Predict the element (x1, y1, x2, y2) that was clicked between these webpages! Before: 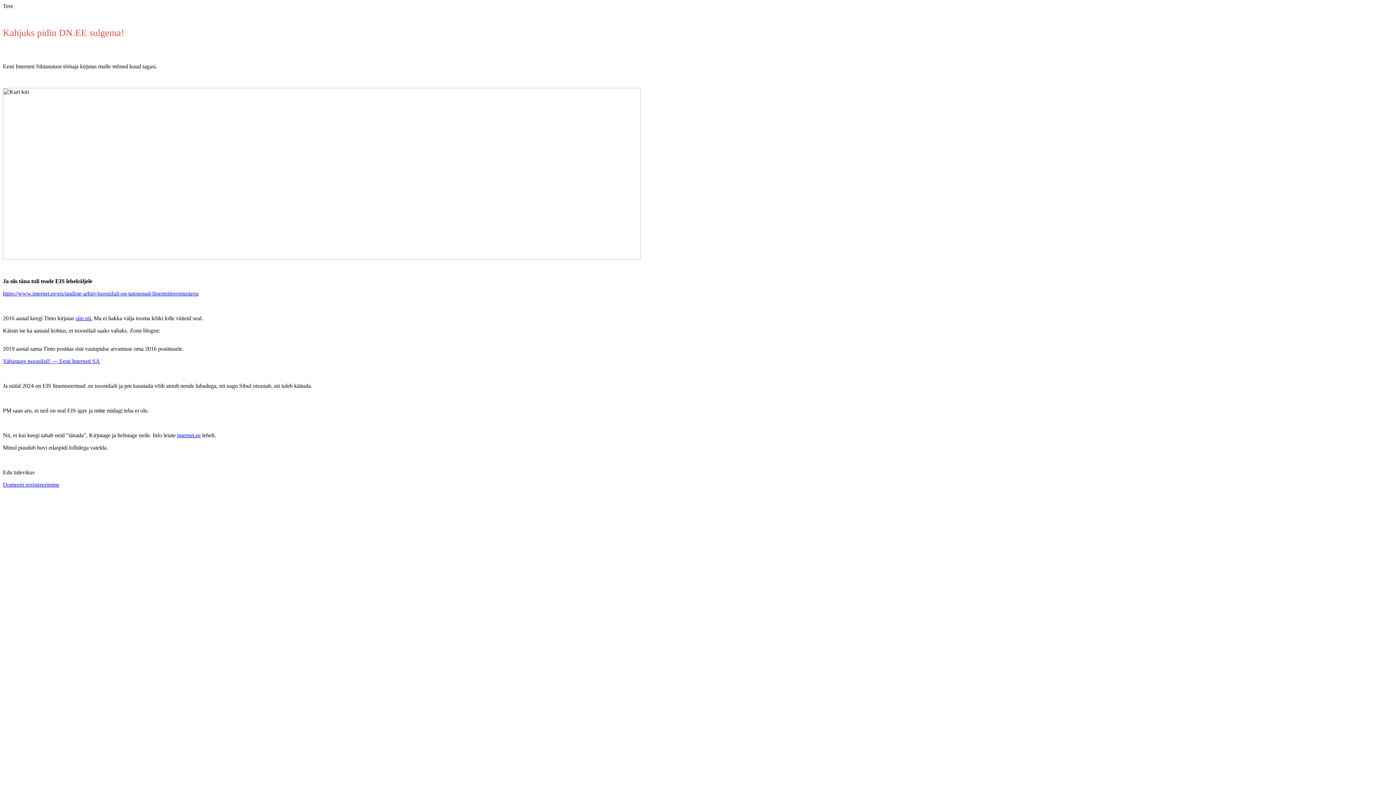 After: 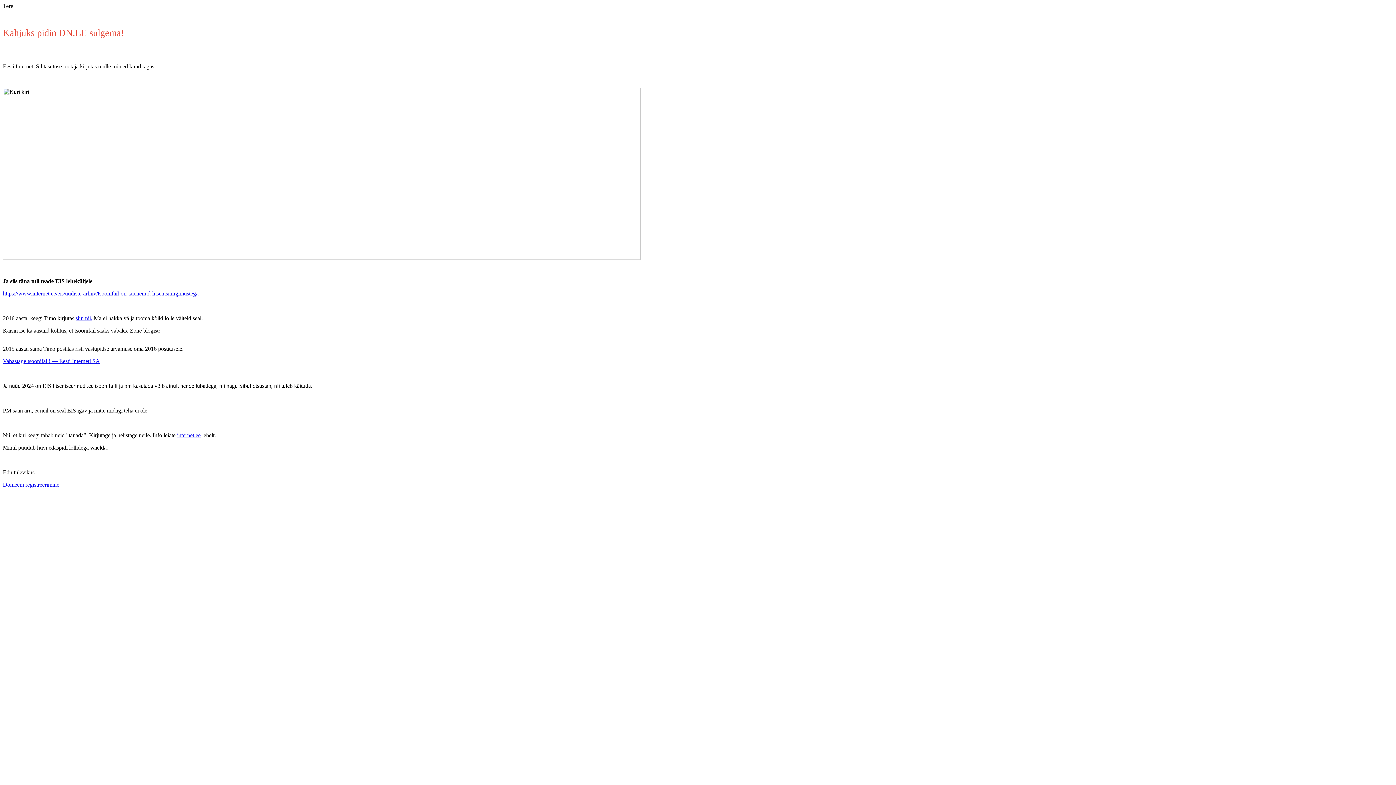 Action: label: https://www.internet.ee/eis/uudiste-arhiiv/tsoonifail-on-taienenud-litsentsitingimustega bbox: (2, 290, 198, 296)